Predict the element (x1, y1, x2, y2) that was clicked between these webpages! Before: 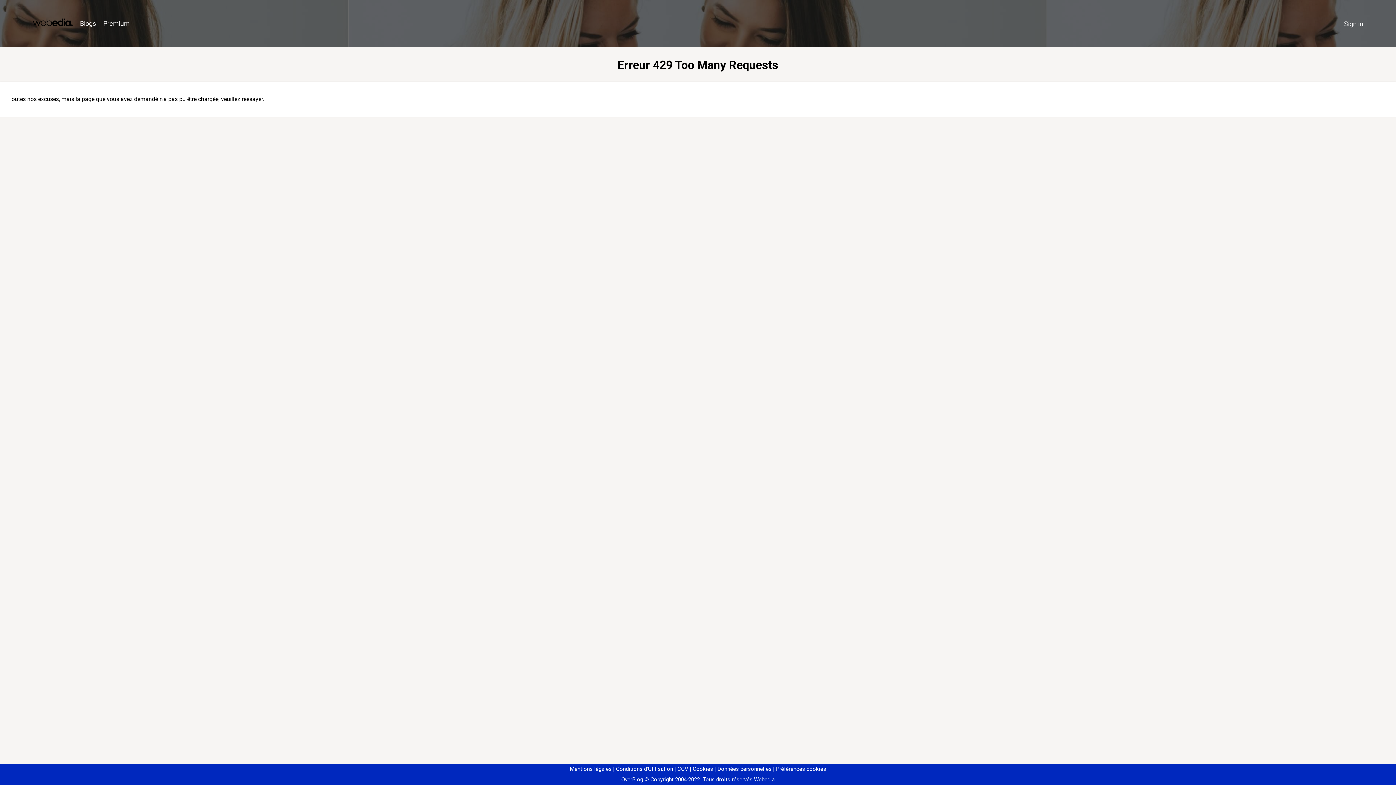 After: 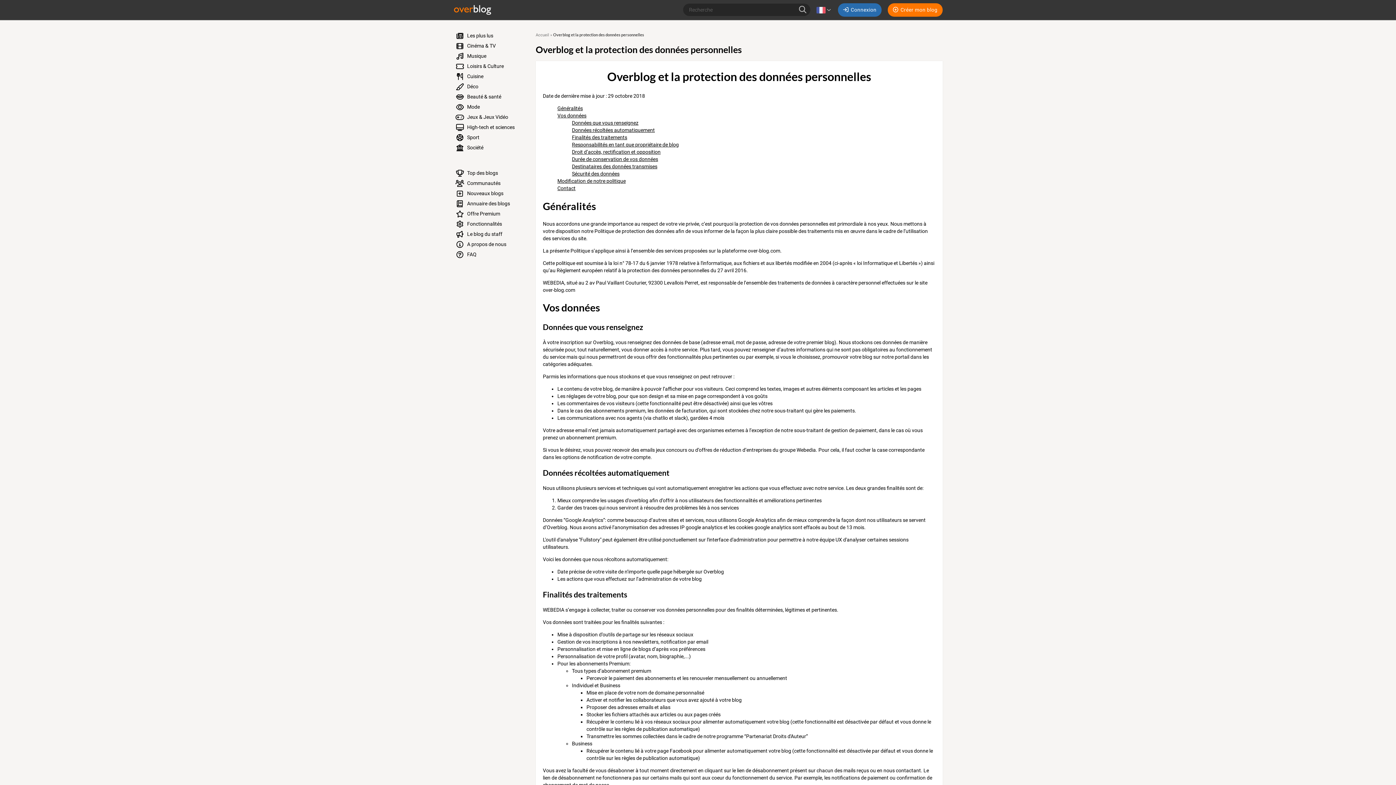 Action: label: Données personnelles bbox: (714, 766, 771, 772)